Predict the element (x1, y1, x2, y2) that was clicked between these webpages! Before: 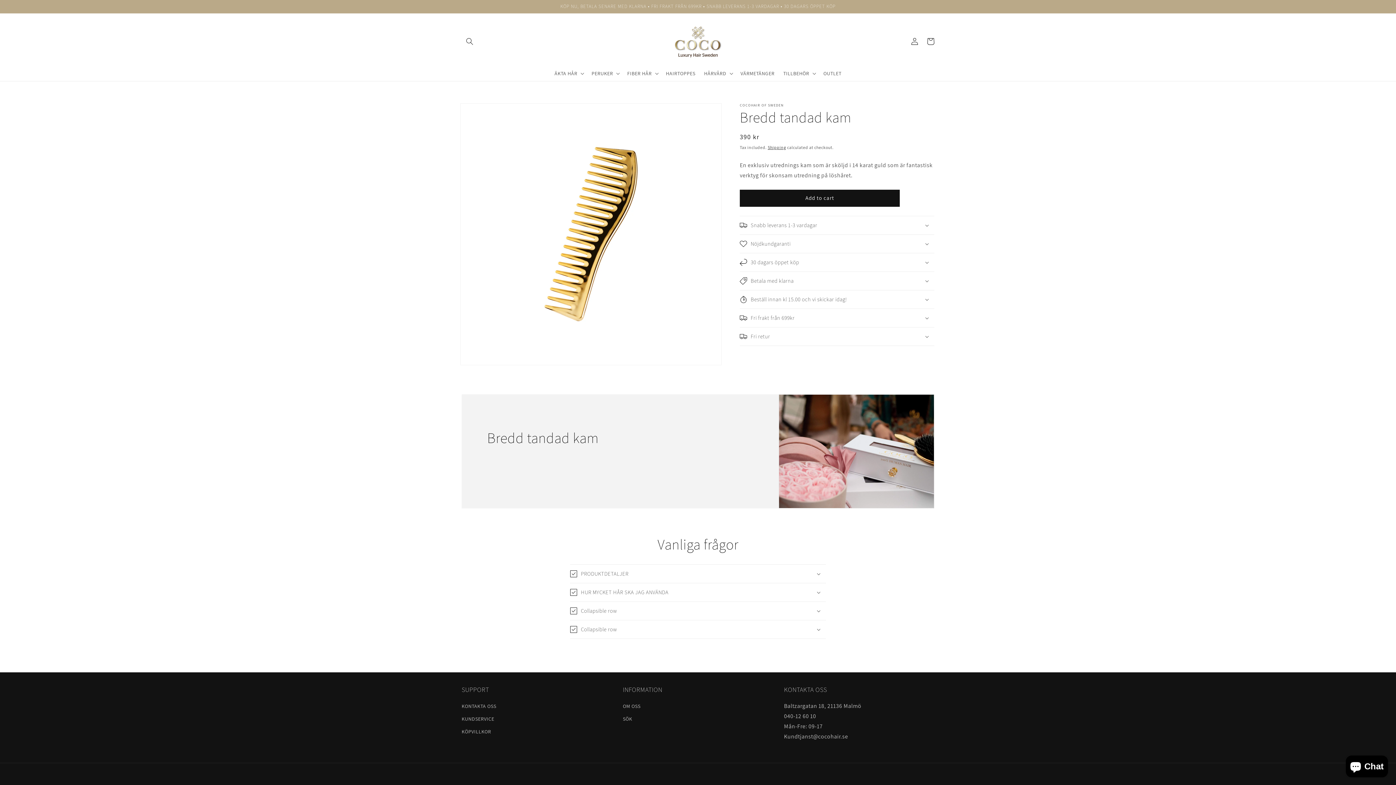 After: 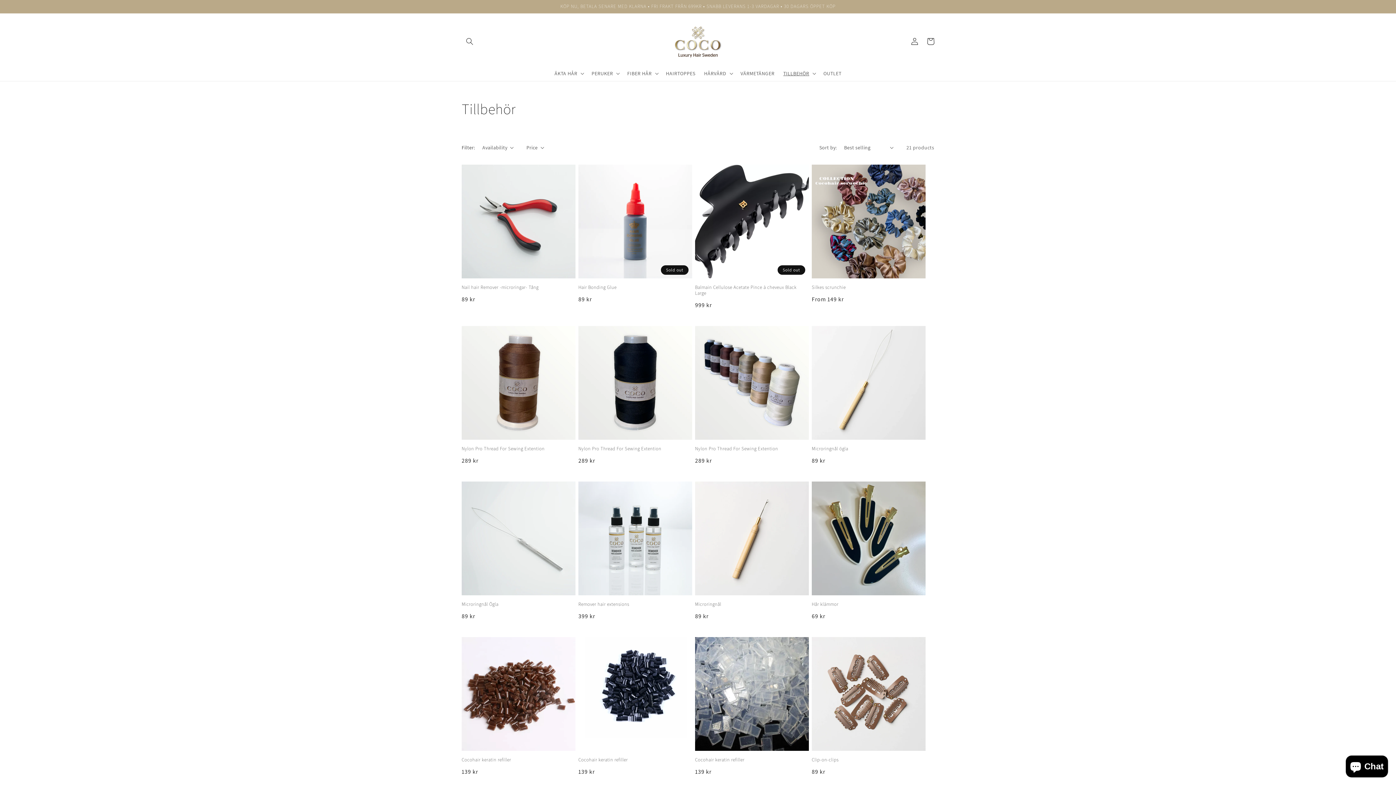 Action: label: TILLBEHÖR bbox: (783, 70, 809, 76)